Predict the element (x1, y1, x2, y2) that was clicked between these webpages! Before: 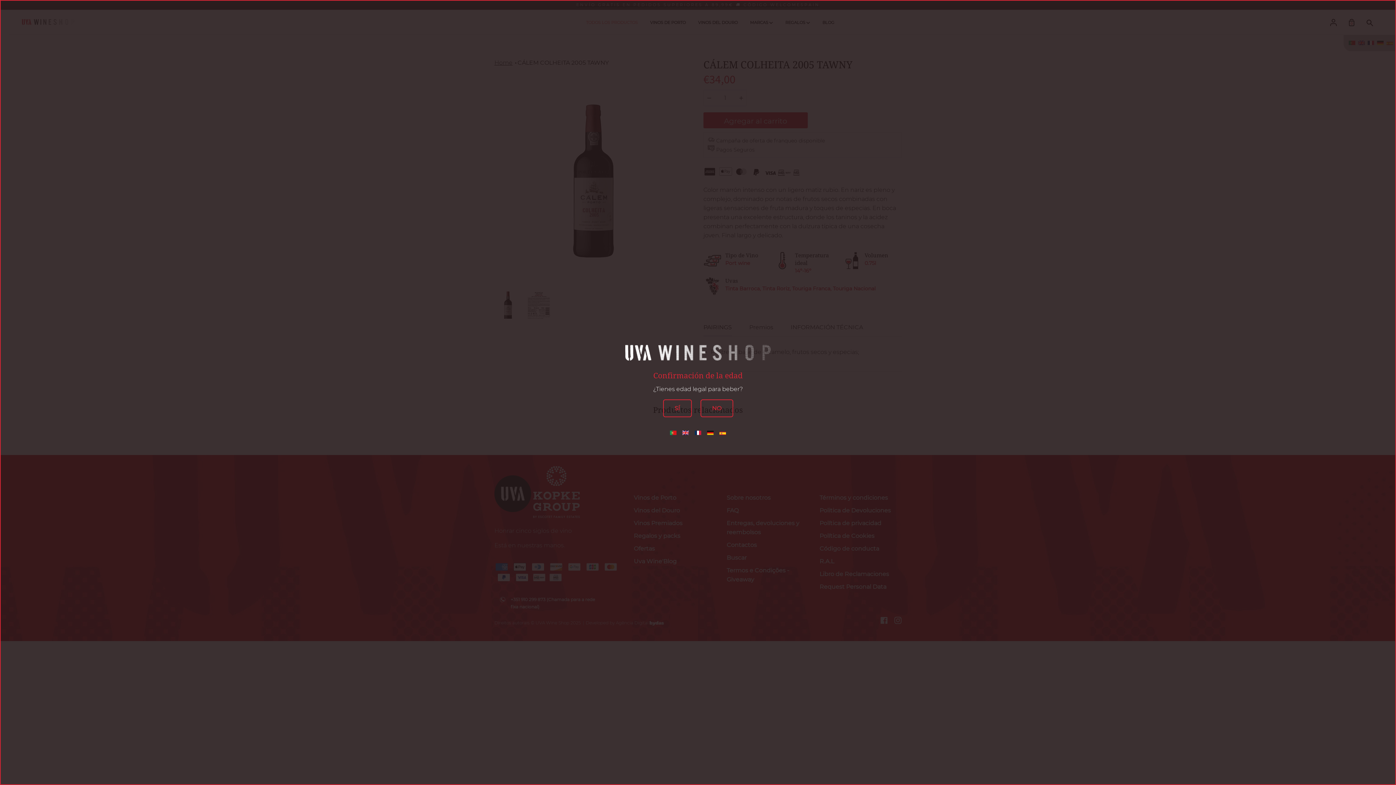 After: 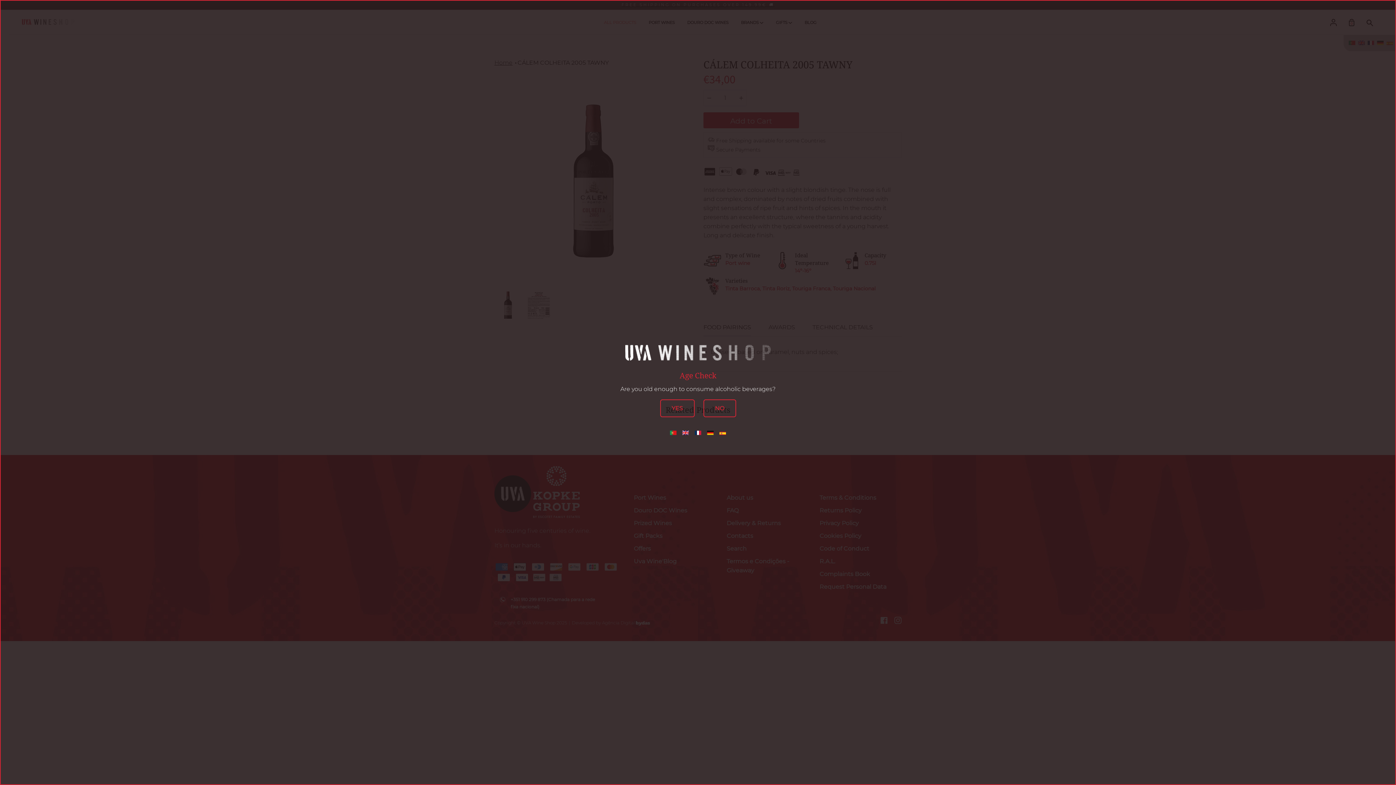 Action: bbox: (679, 426, 692, 440)